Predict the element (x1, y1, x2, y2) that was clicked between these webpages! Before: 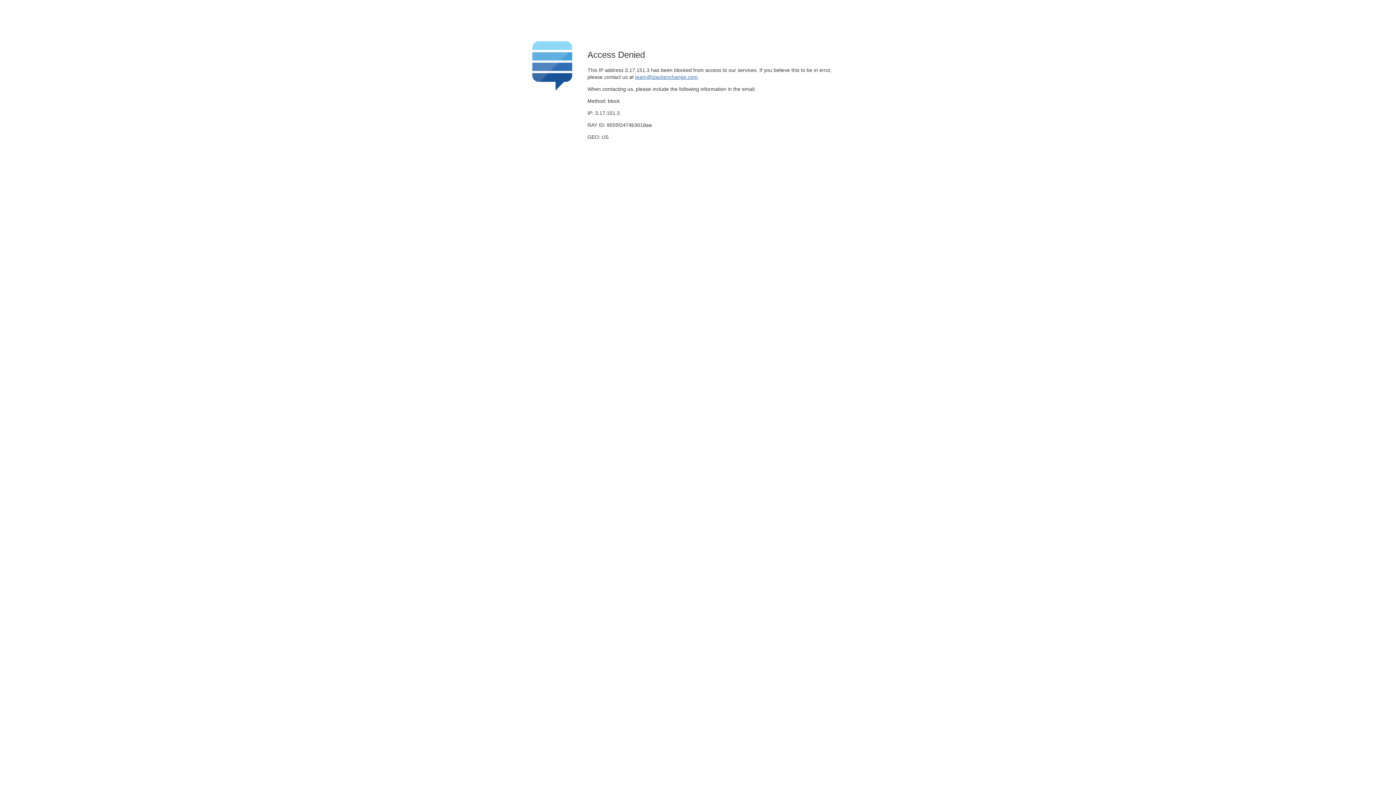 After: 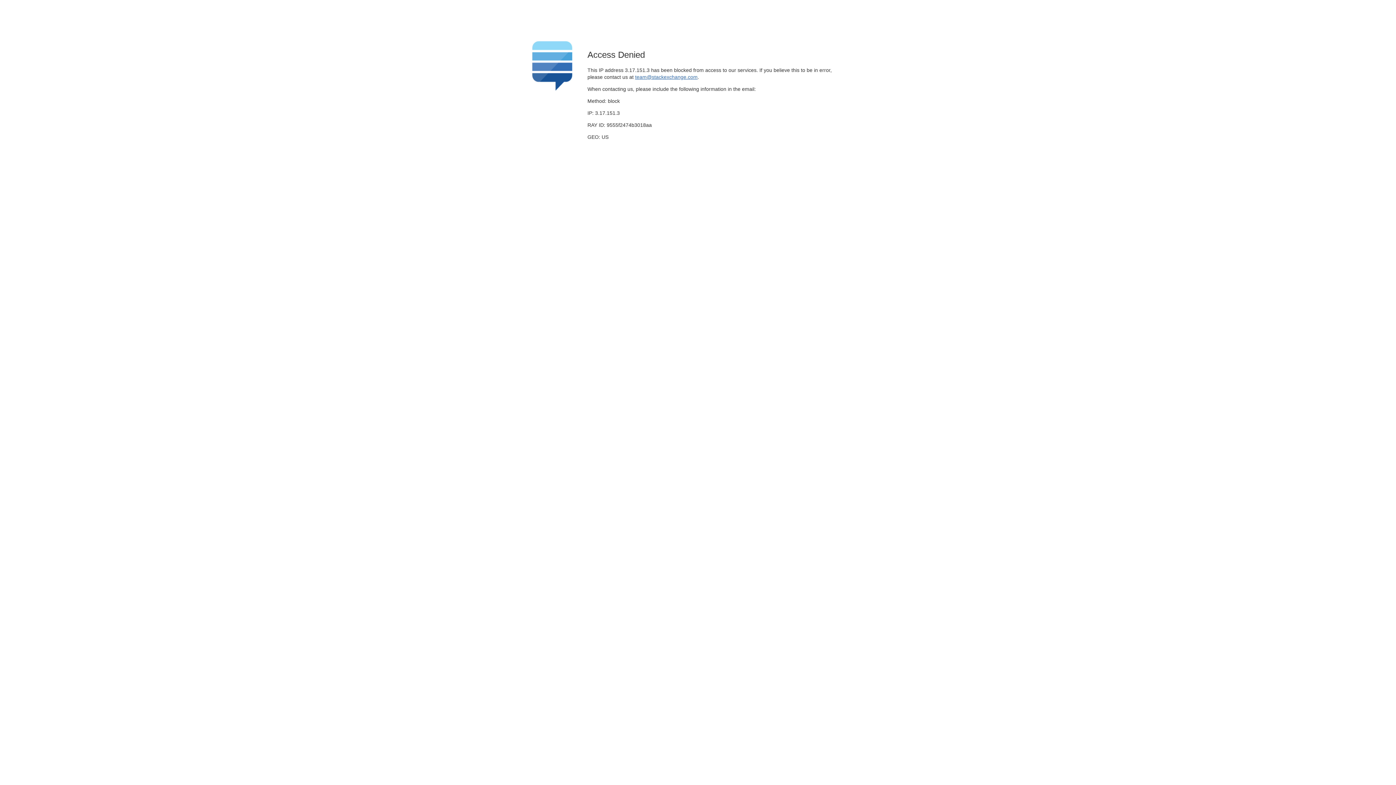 Action: label: team@stackexchange.com bbox: (635, 74, 697, 79)